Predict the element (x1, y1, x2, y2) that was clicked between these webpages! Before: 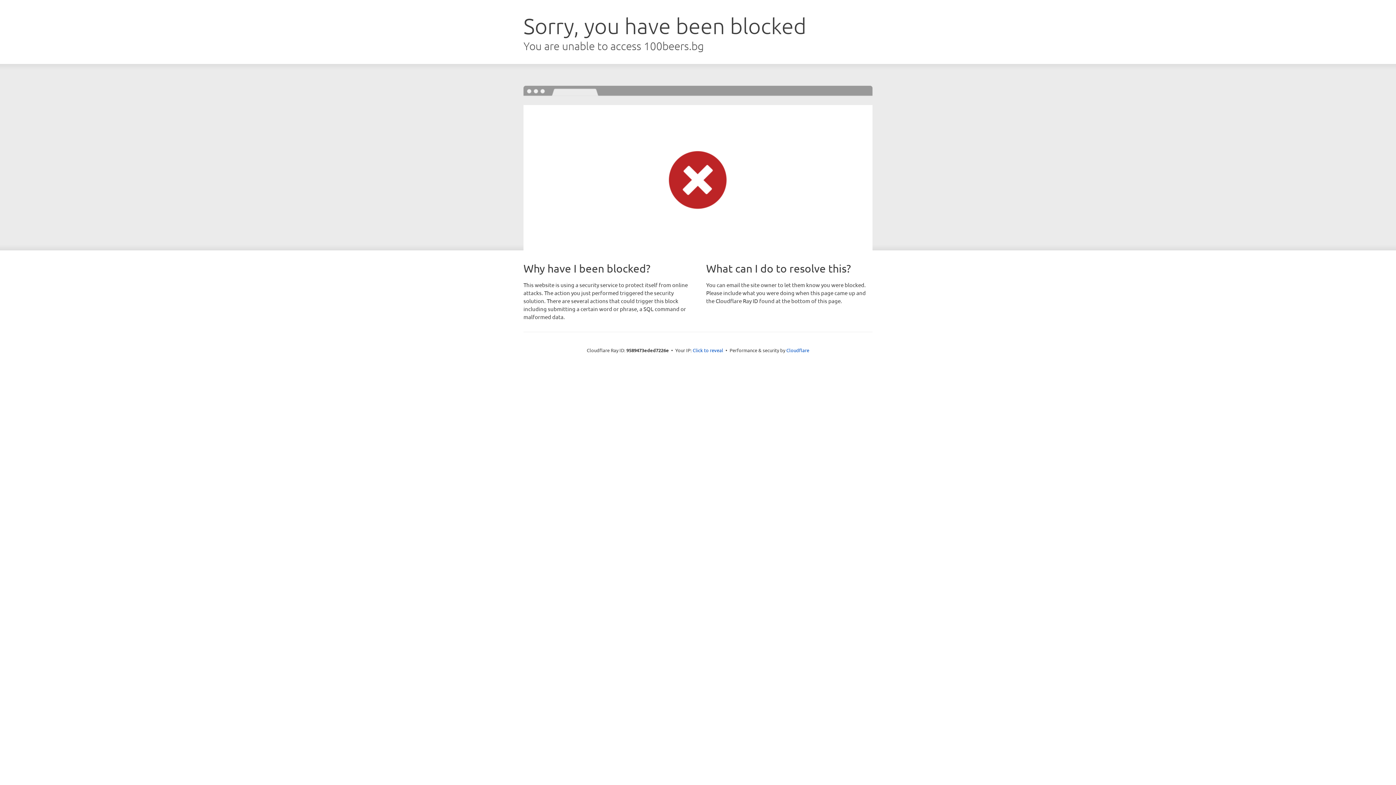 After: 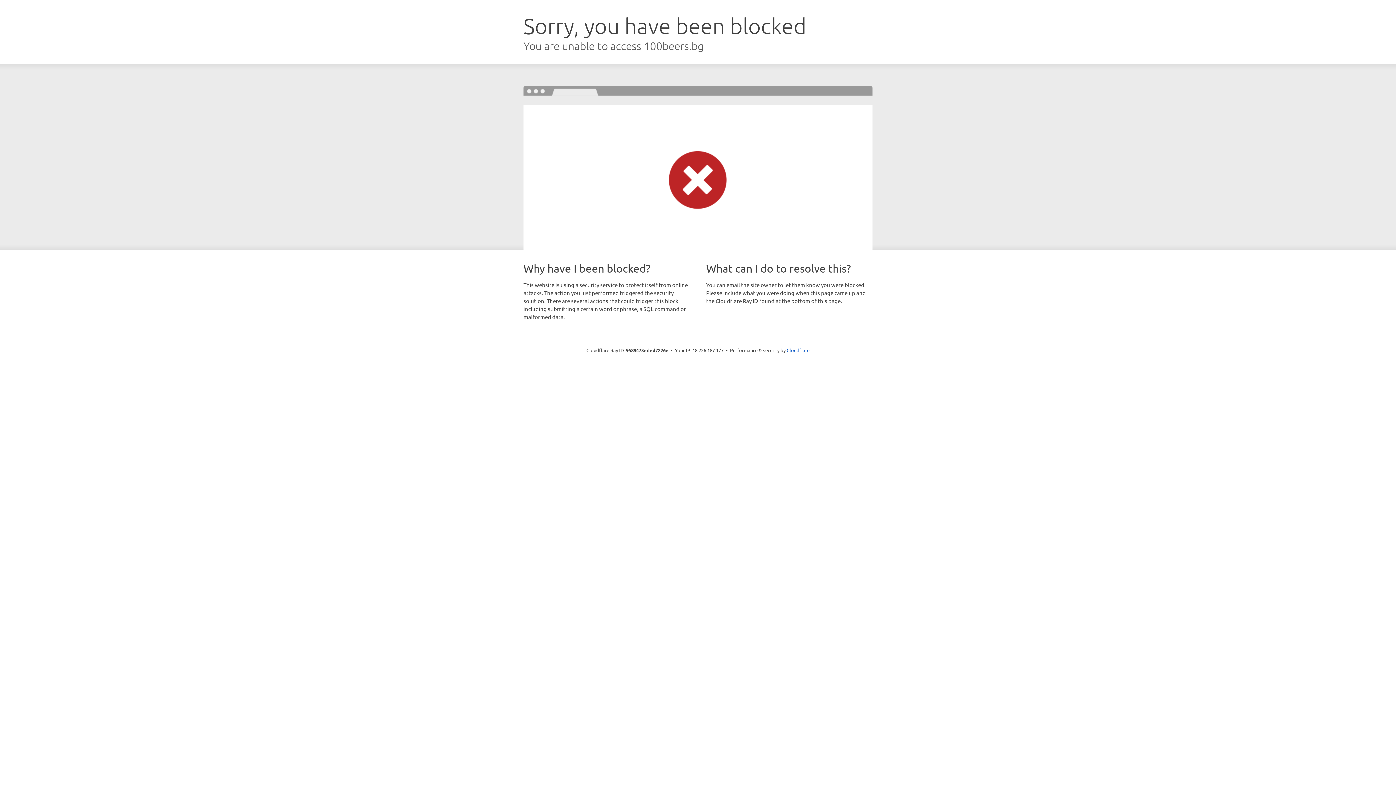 Action: bbox: (692, 346, 723, 353) label: Click to reveal